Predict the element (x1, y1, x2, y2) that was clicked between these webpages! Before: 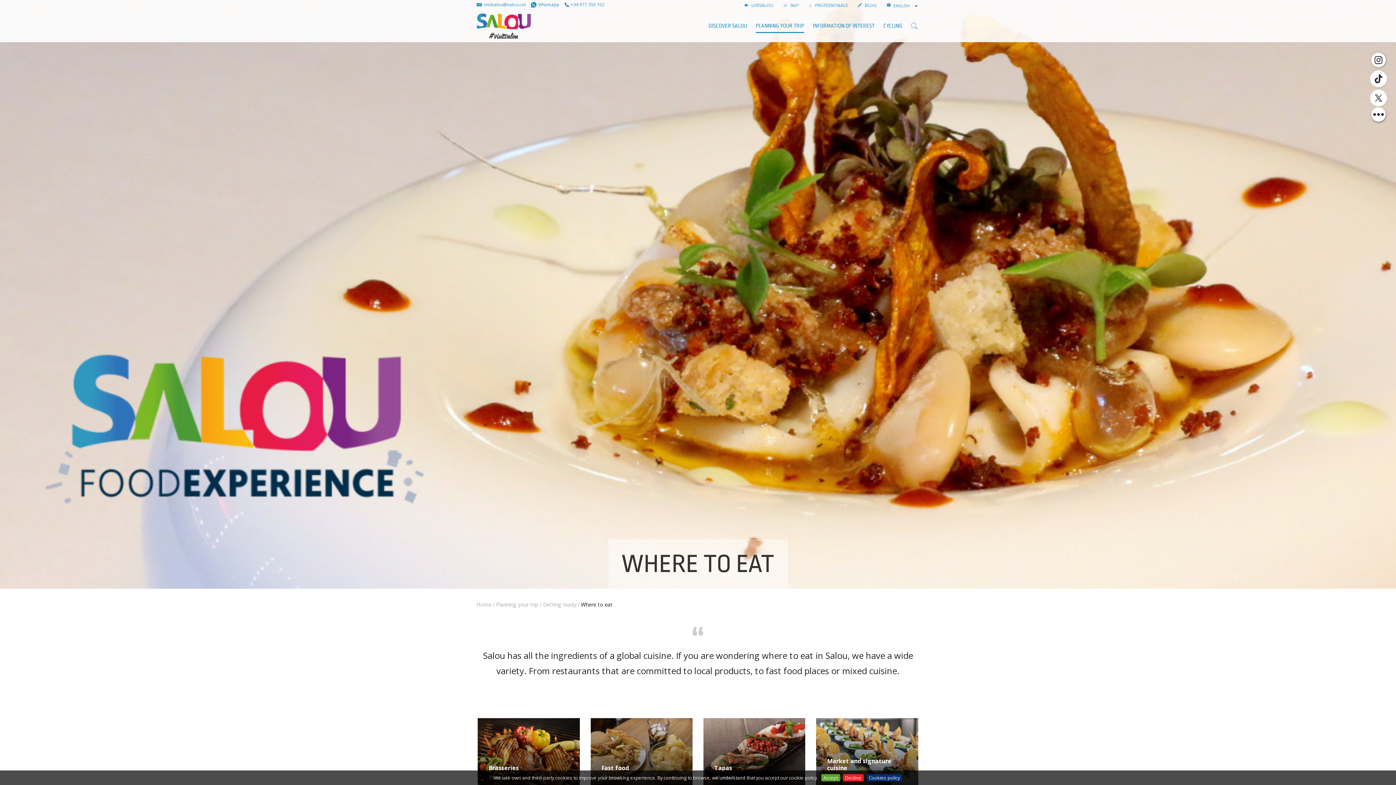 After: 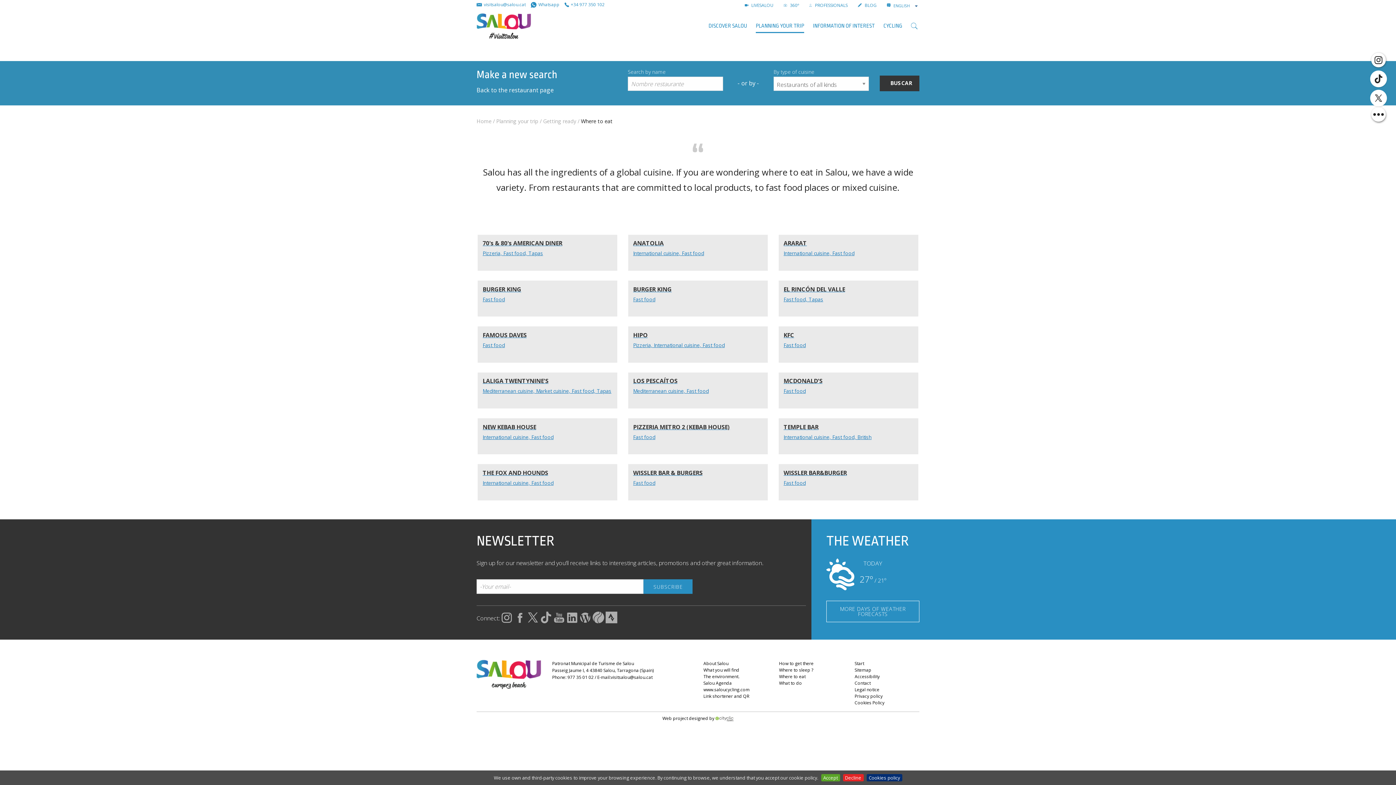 Action: label: Fast food
18 result bbox: (590, 718, 692, 799)